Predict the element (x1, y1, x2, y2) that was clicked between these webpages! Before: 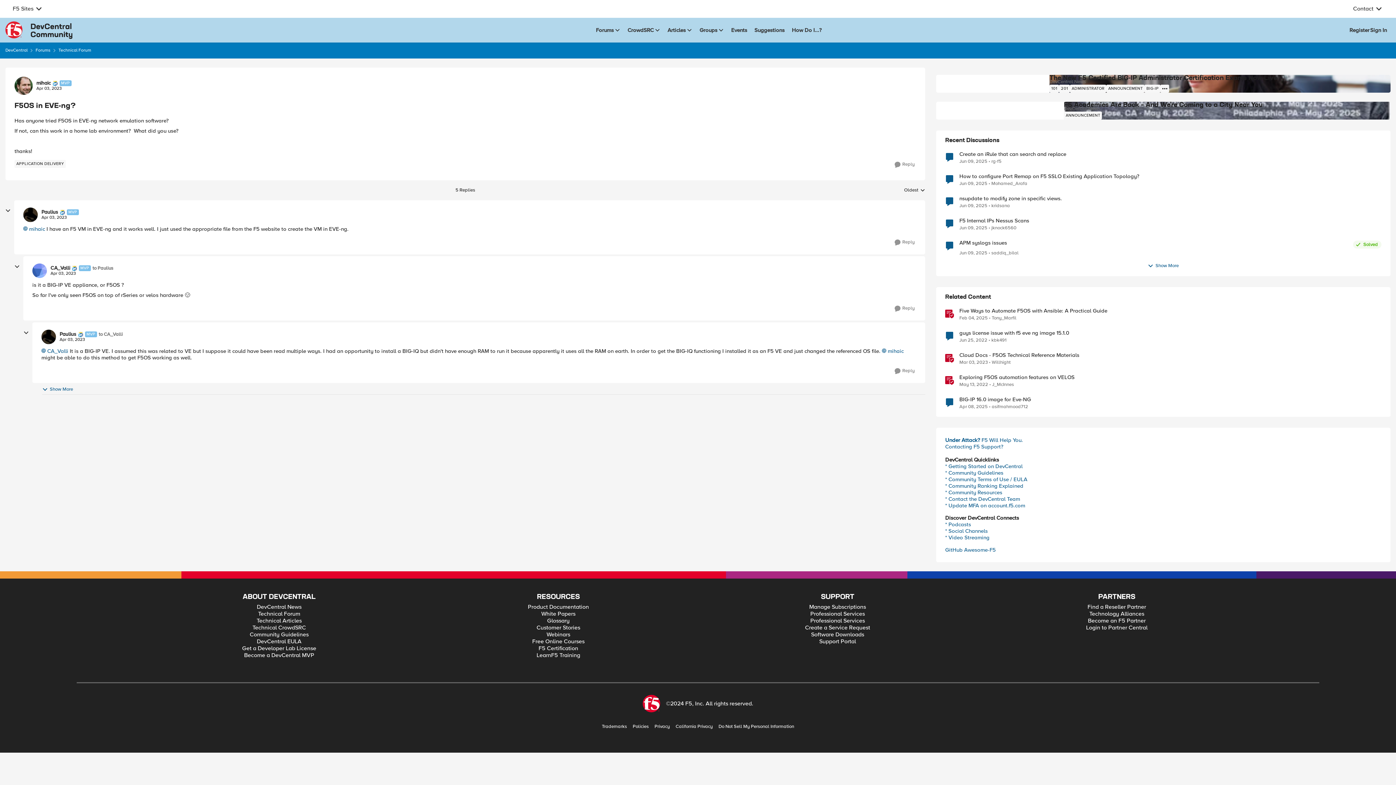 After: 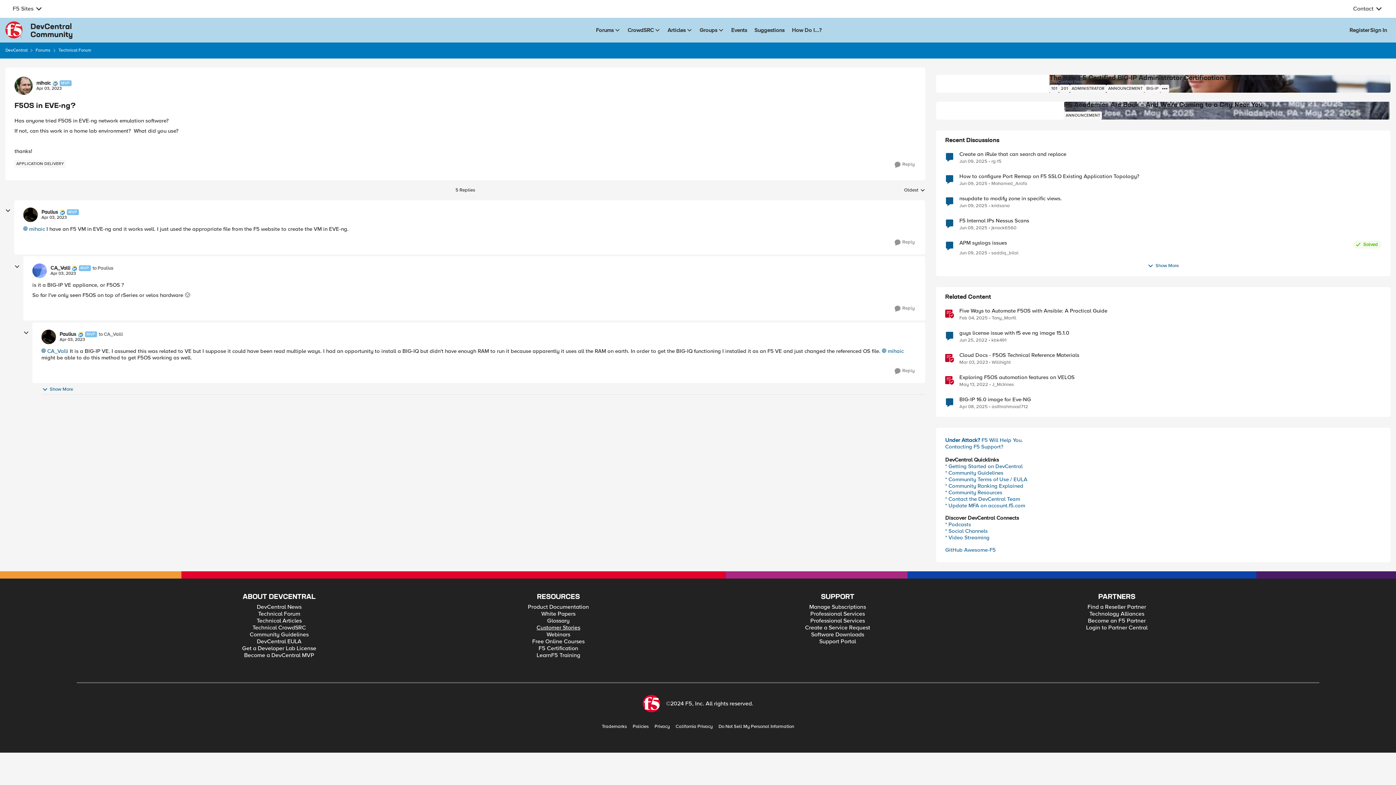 Action: label: Customer Stories bbox: (536, 624, 580, 631)